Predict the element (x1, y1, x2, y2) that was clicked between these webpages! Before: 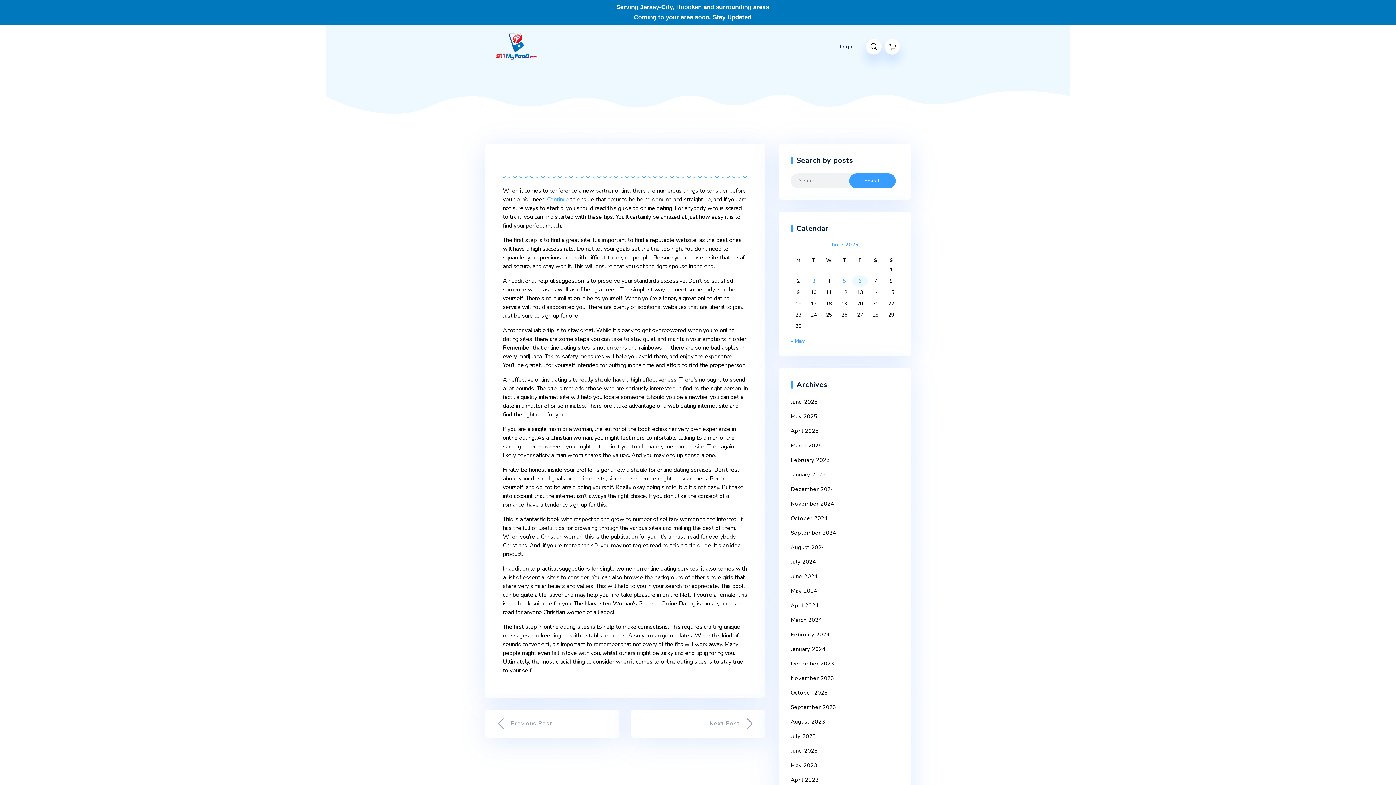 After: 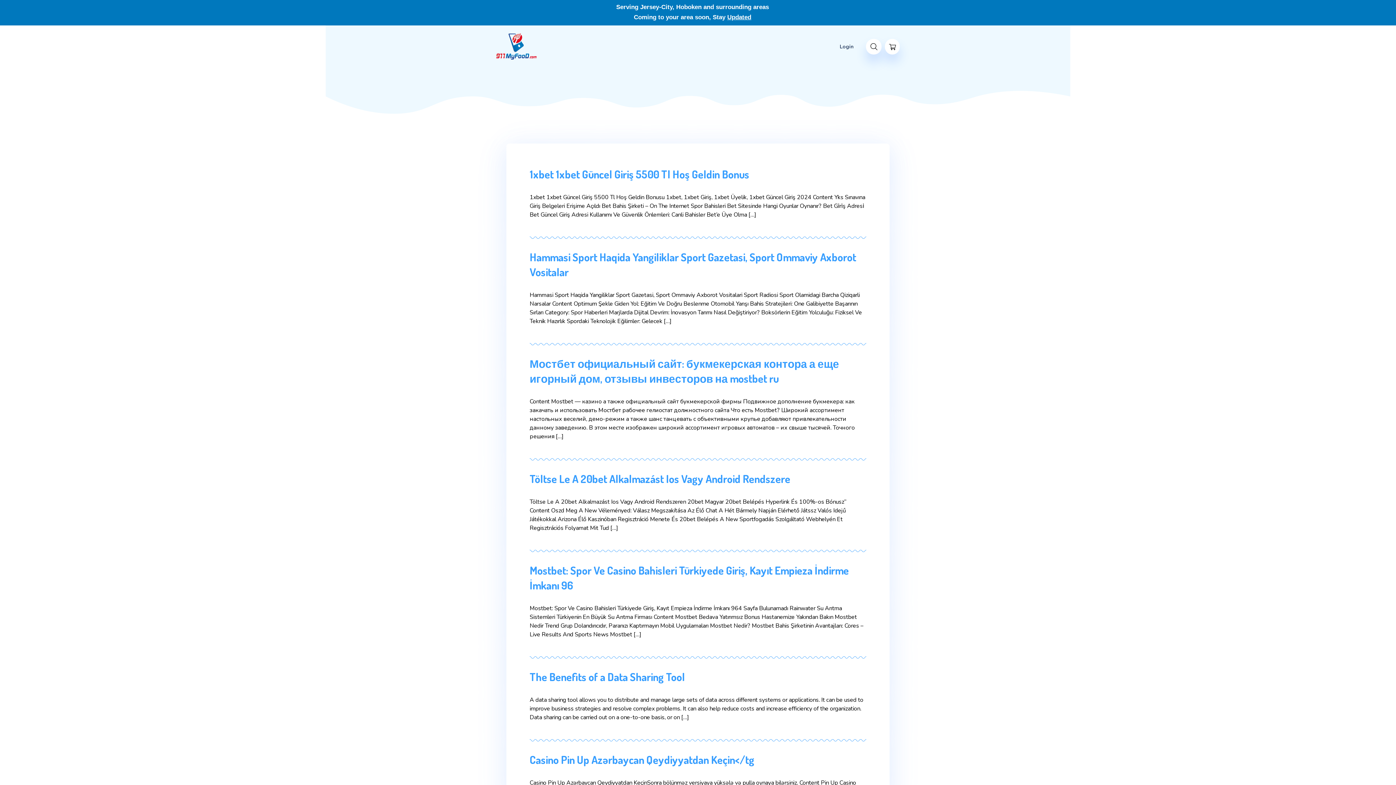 Action: label: May 2023 bbox: (790, 762, 817, 769)